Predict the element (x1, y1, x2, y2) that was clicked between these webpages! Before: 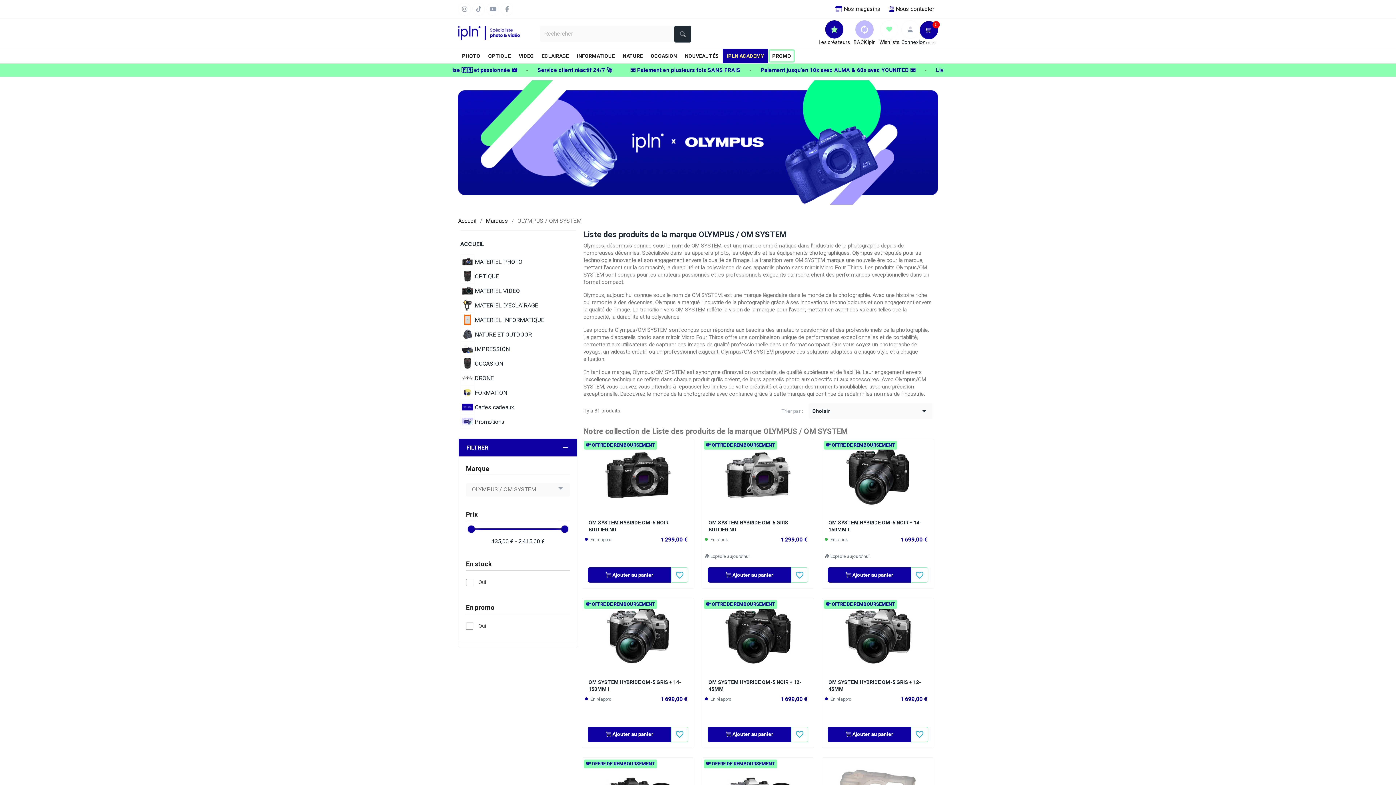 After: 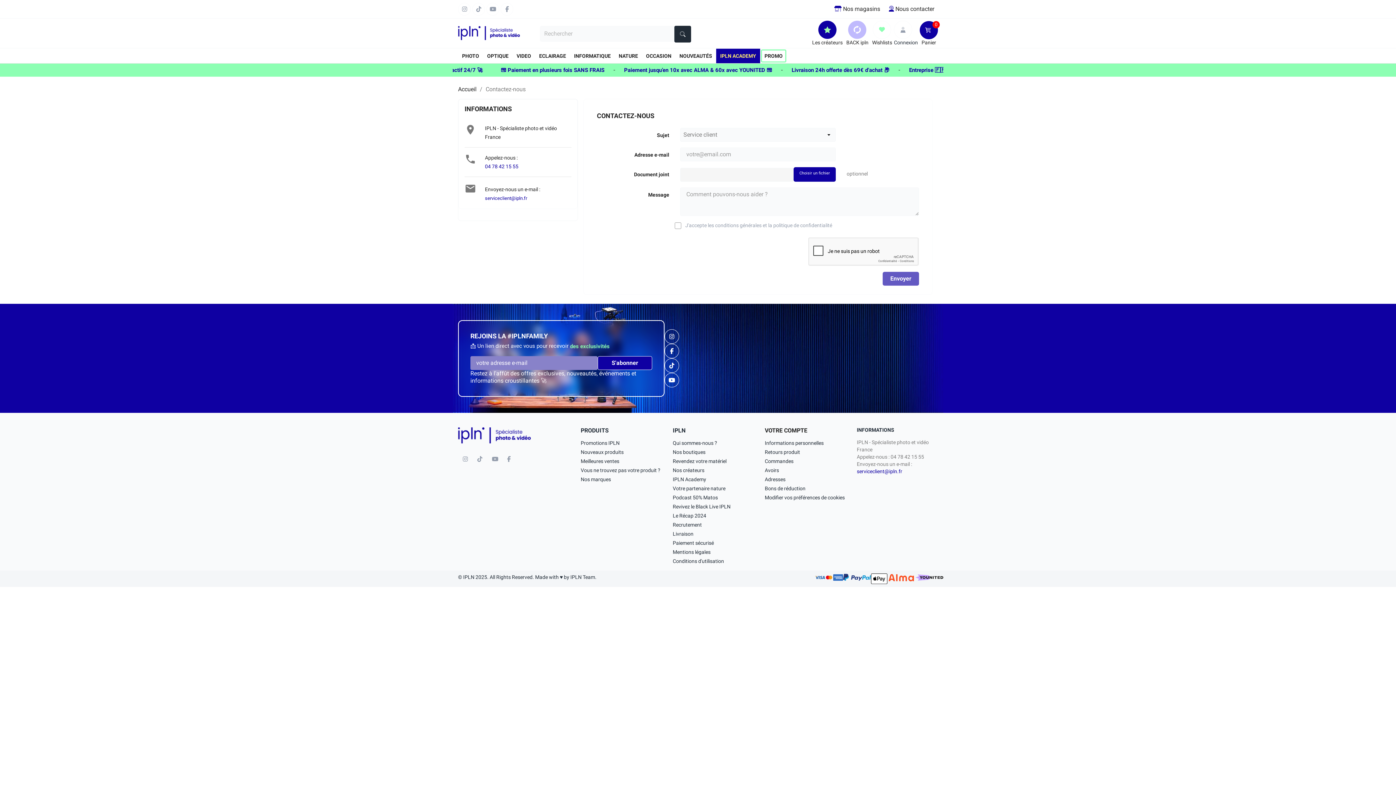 Action: label: Nous contacter bbox: (896, 5, 934, 12)